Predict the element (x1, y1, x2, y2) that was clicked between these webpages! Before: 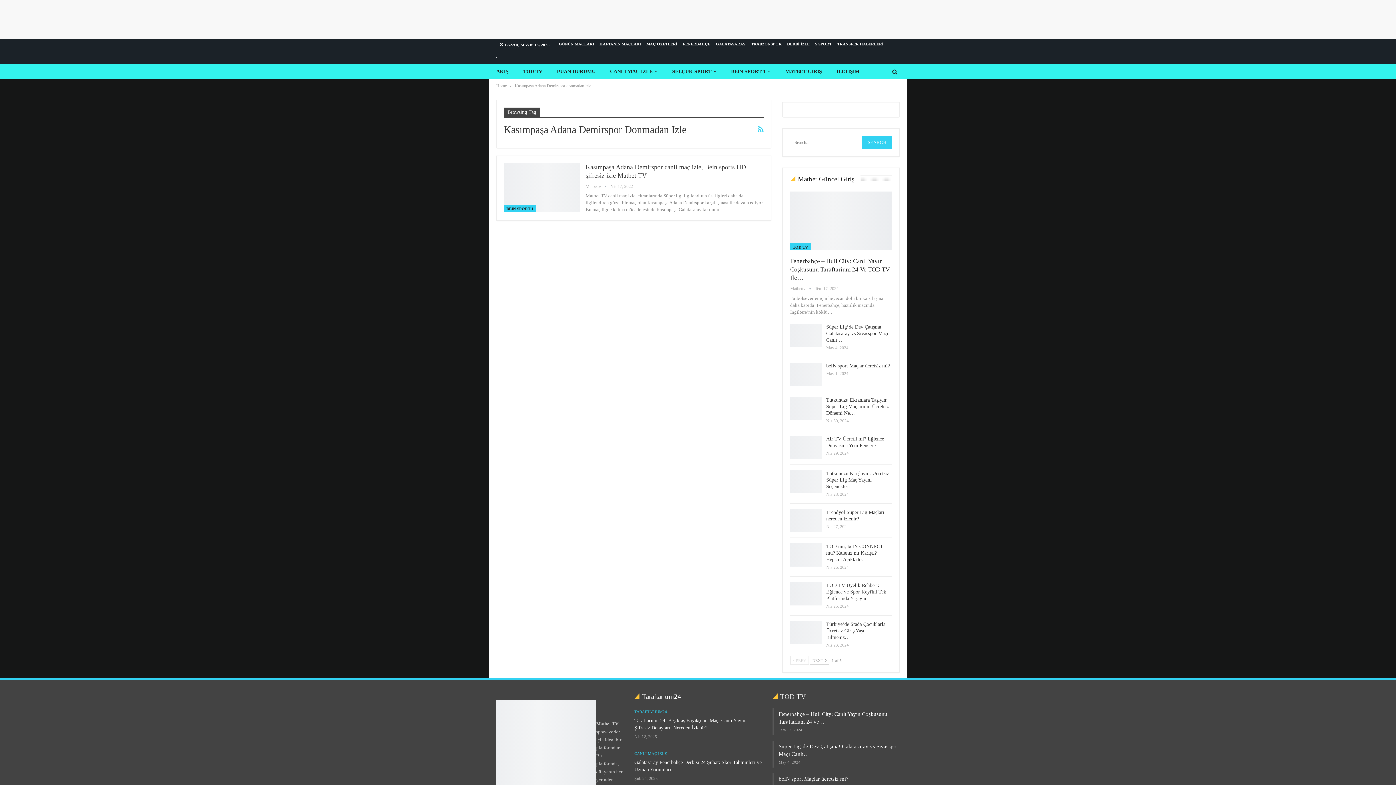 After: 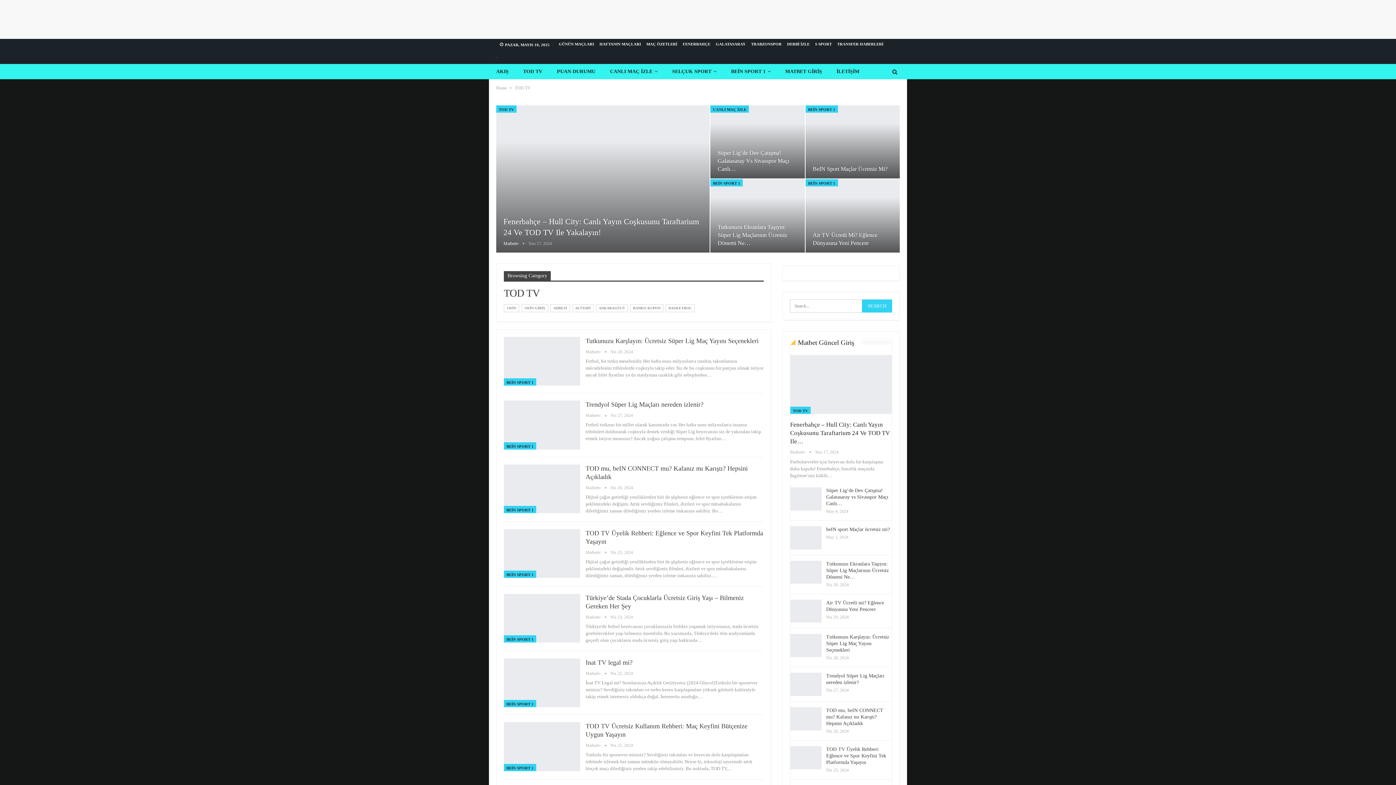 Action: label: TOD TV bbox: (772, 694, 812, 700)